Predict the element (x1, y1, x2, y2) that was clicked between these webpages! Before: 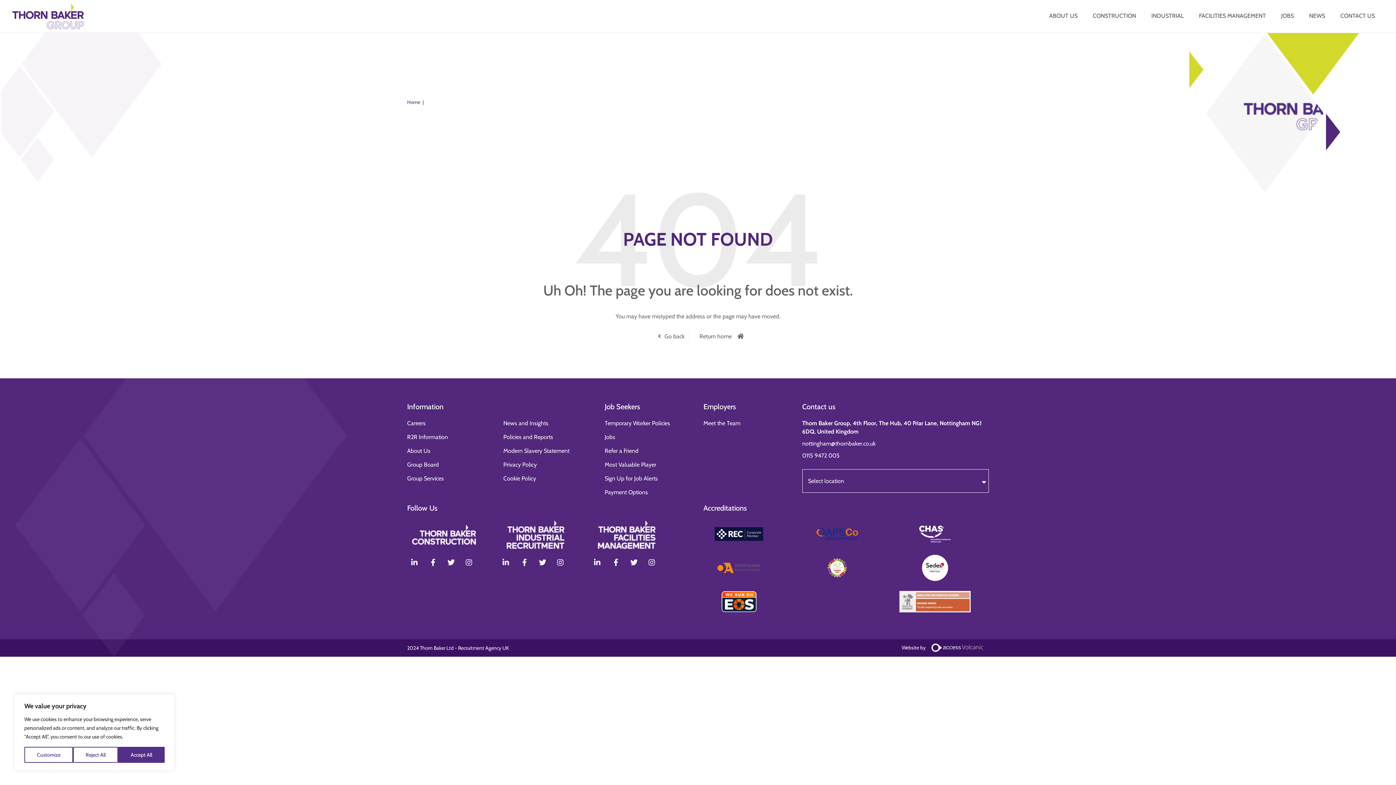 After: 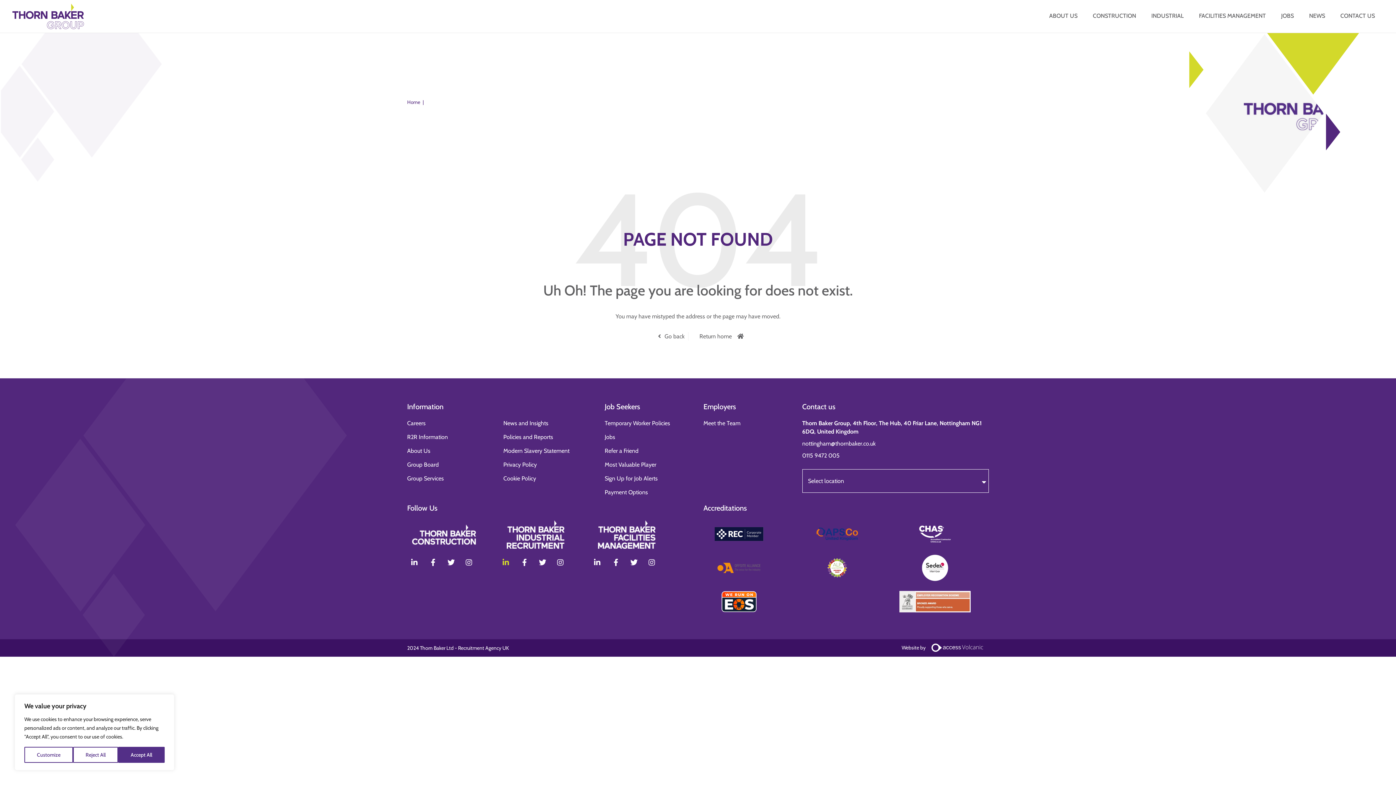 Action: bbox: (498, 555, 513, 570)